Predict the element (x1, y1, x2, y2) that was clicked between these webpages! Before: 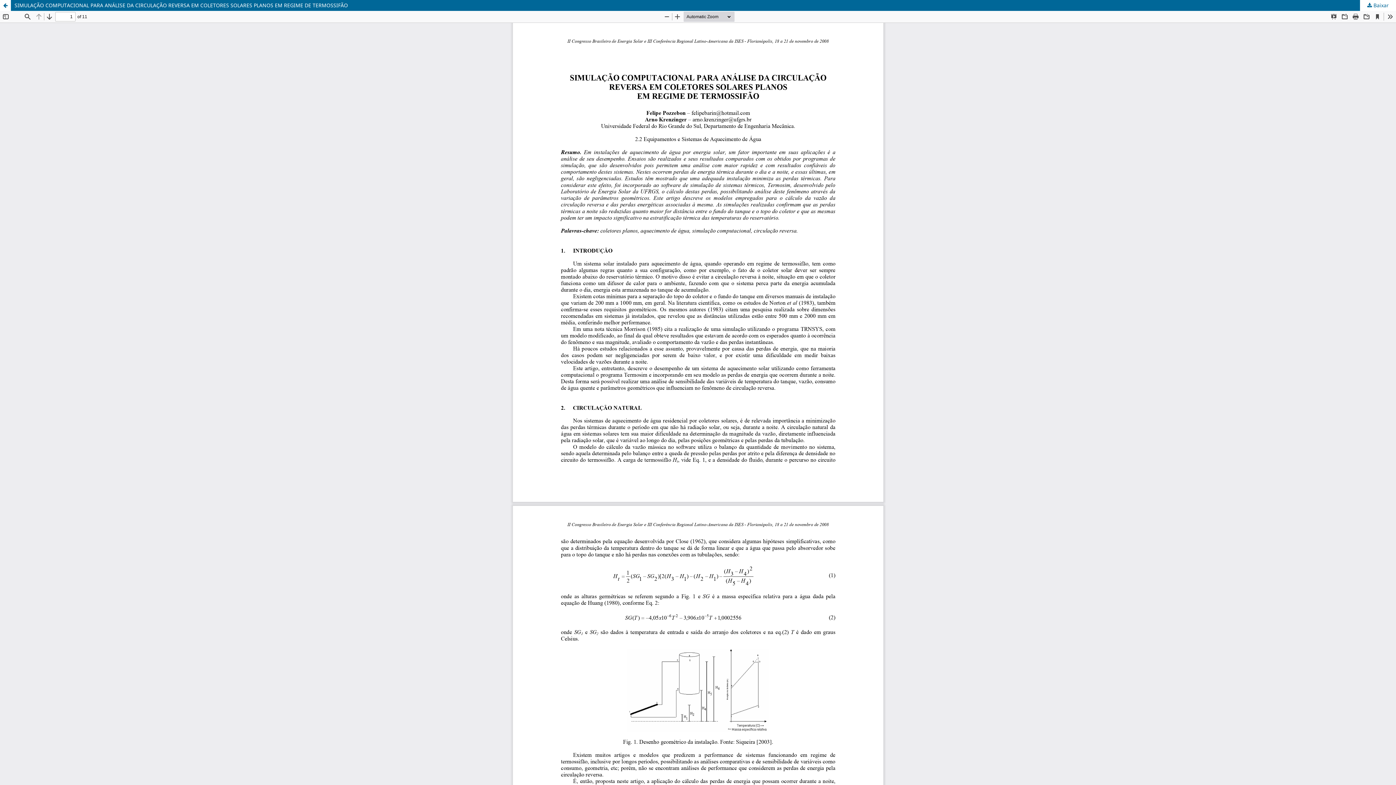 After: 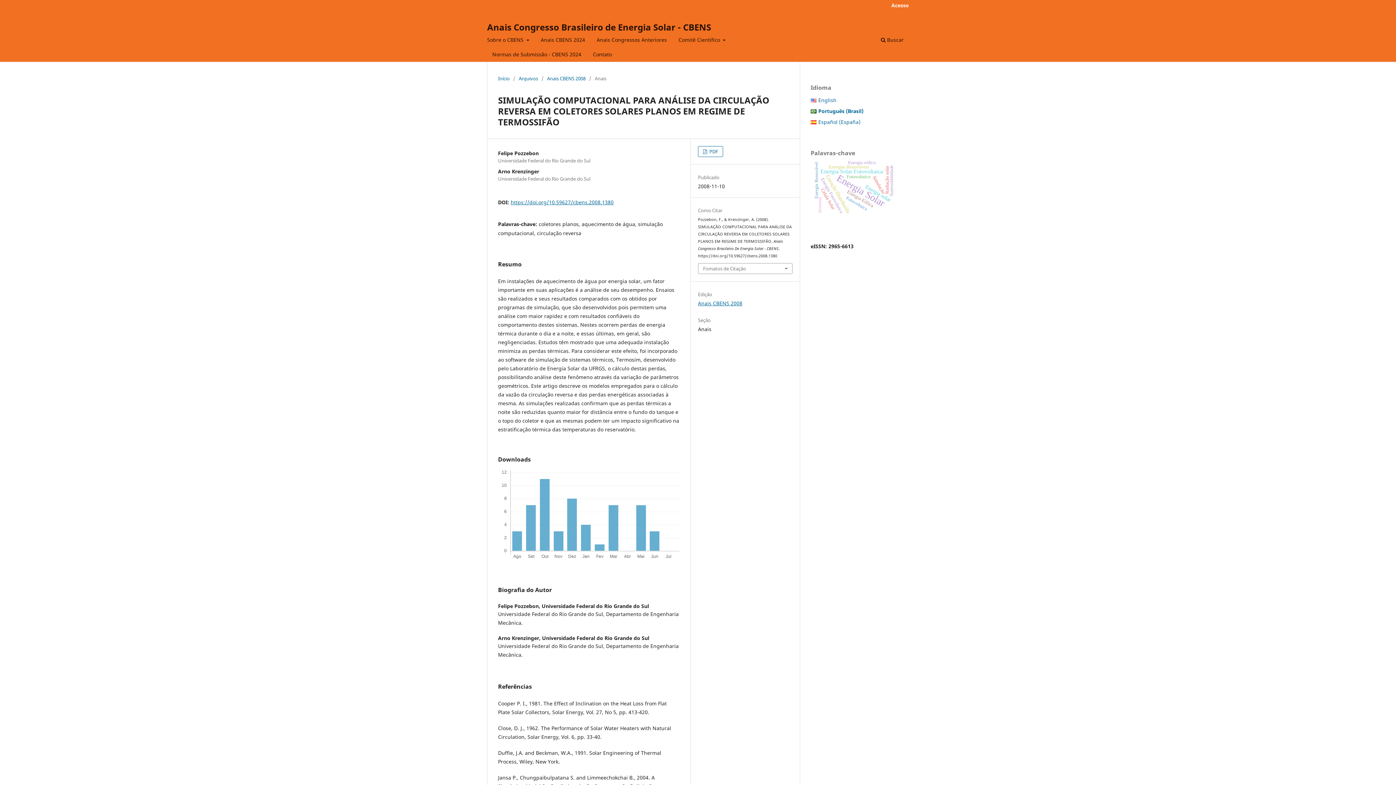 Action: label: SIMULAÇÃO COMPUTACIONAL PARA ANÁLISE DA CIRCULAÇÃO REVERSA EM COLETORES SOLARES PLANOS EM REGIME DE TERMOSSIFÃO bbox: (0, 0, 1396, 10)